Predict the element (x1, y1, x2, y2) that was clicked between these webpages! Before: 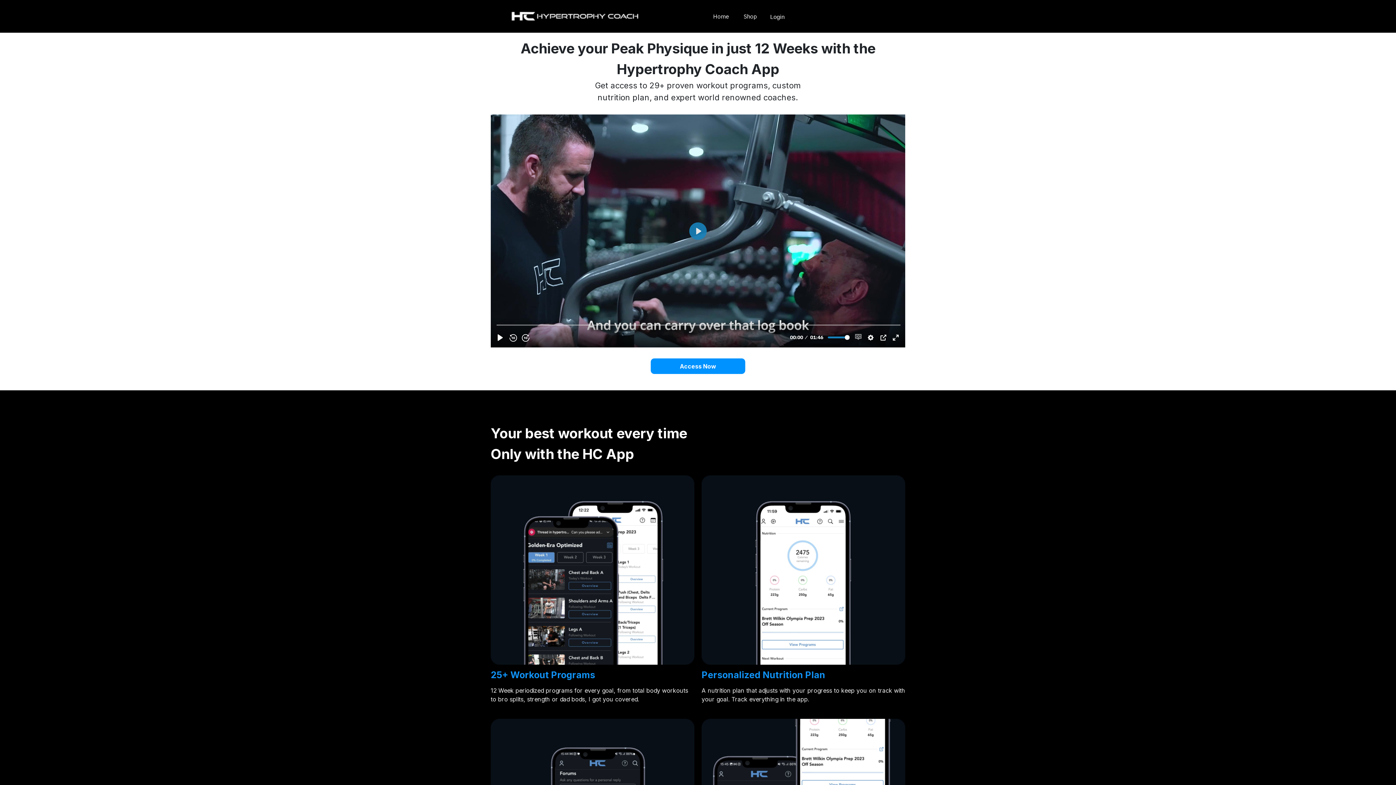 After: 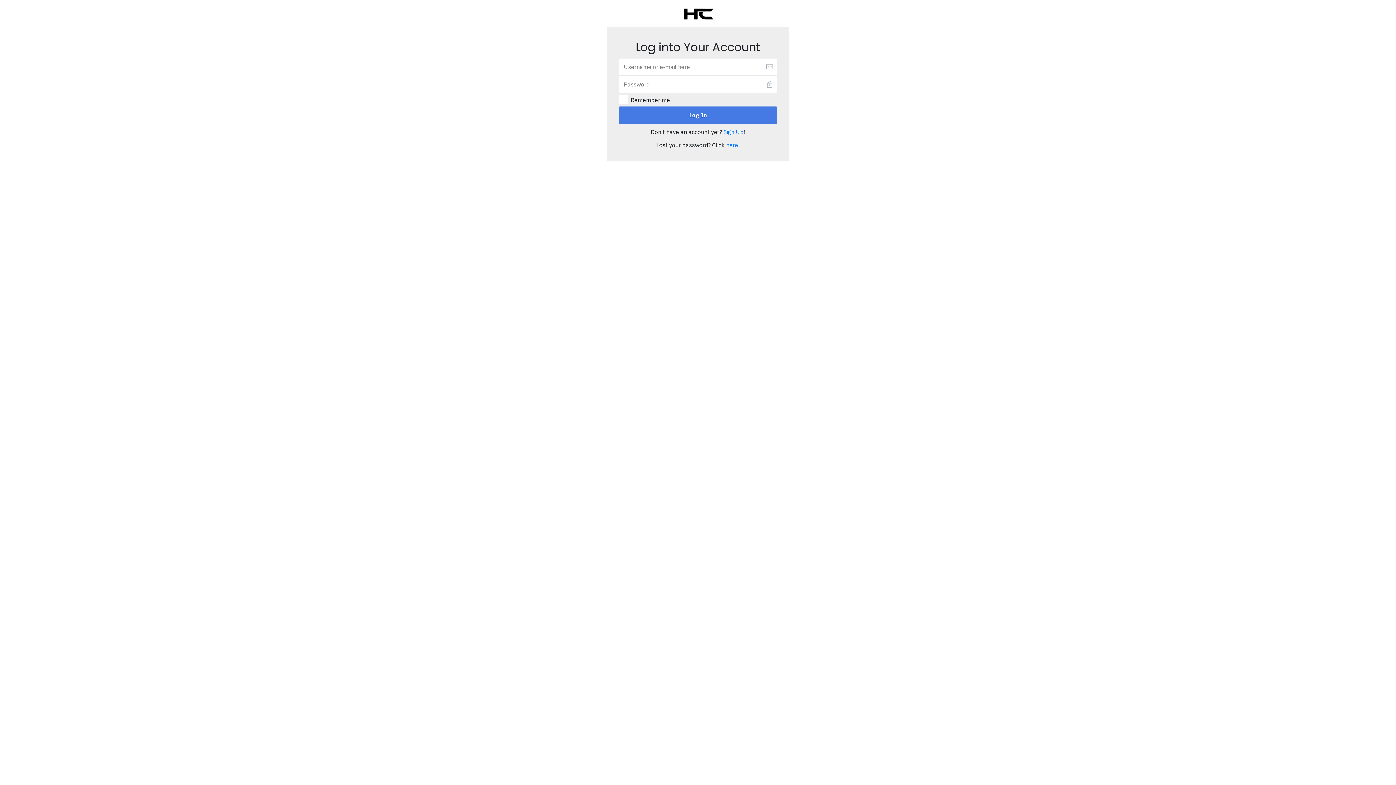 Action: bbox: (770, 13, 784, 20) label: Login